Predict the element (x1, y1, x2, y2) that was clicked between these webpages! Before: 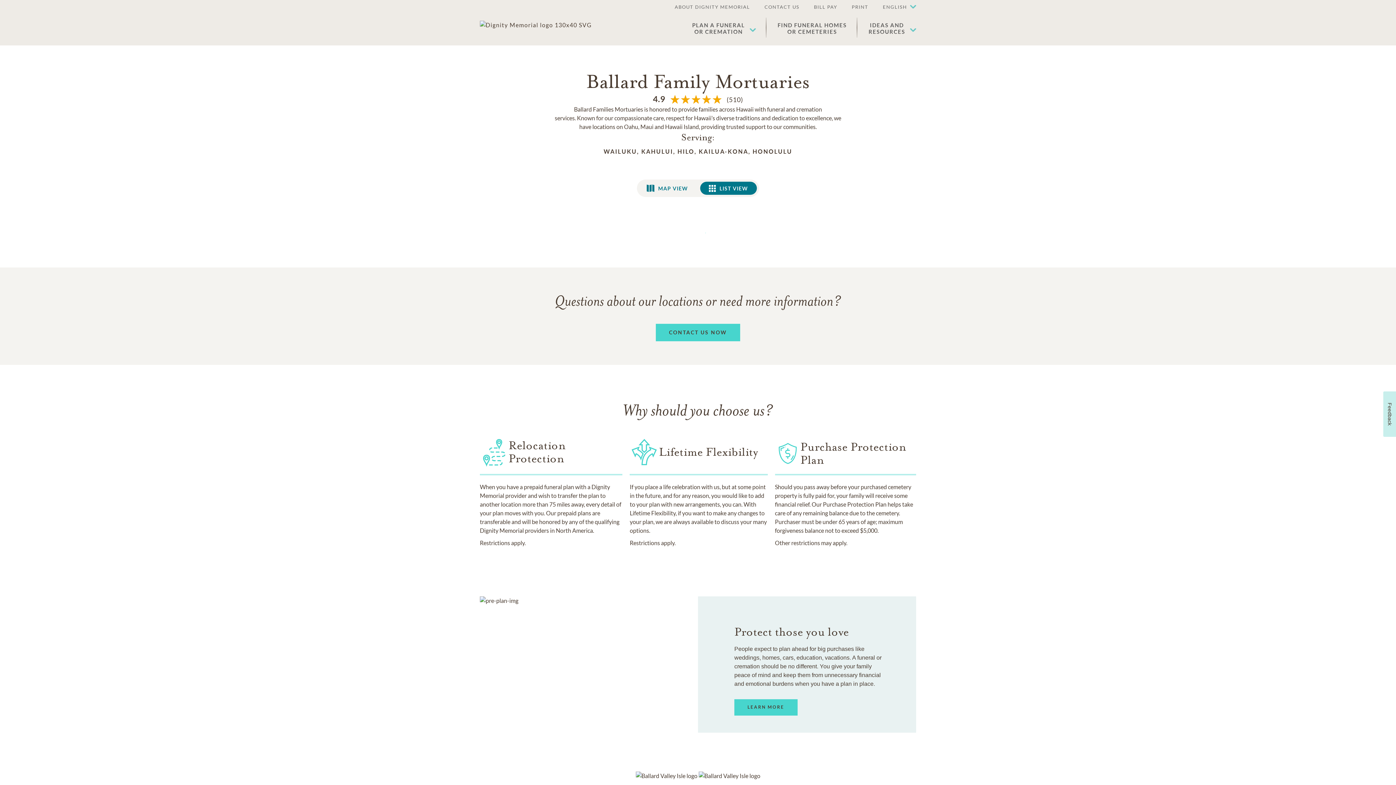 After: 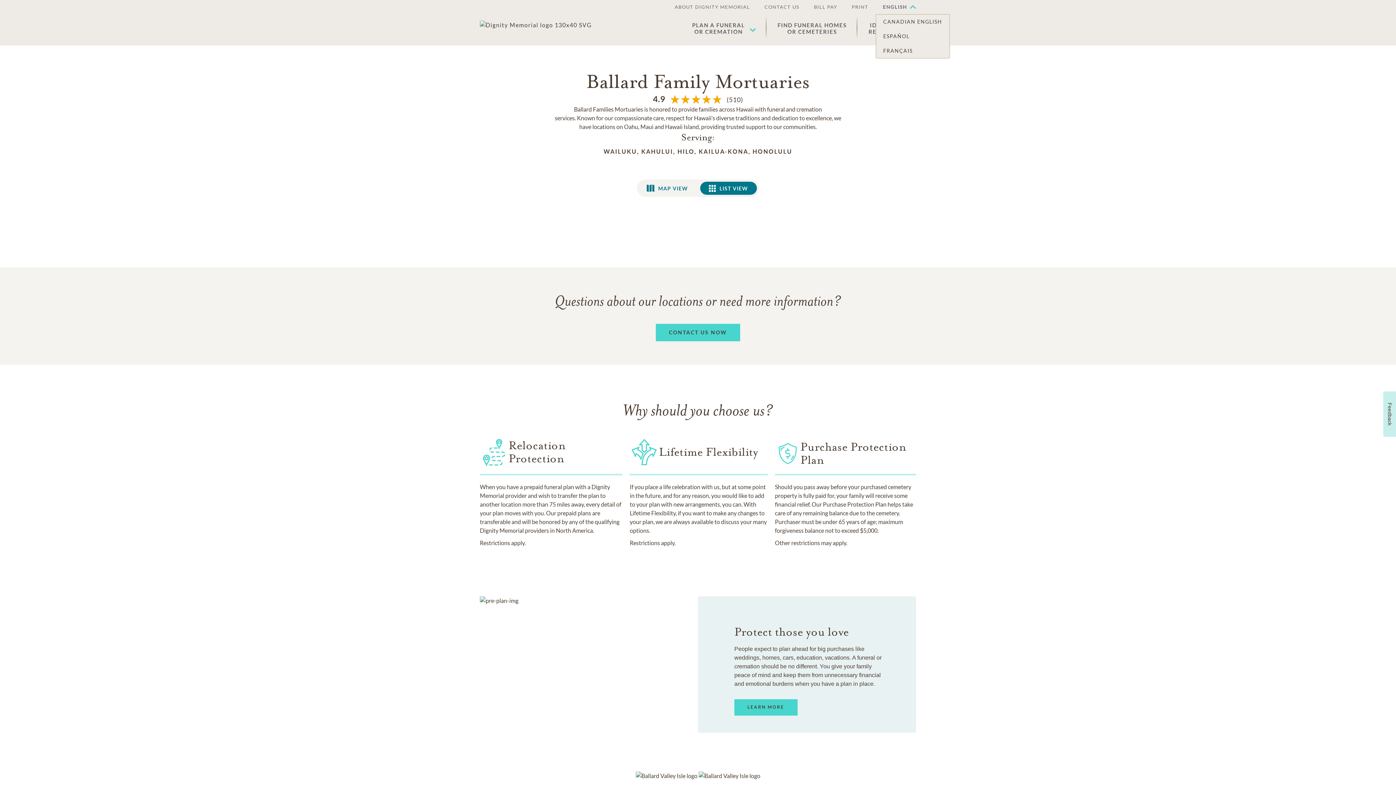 Action: label: ENGLISH bbox: (875, 0, 916, 14)